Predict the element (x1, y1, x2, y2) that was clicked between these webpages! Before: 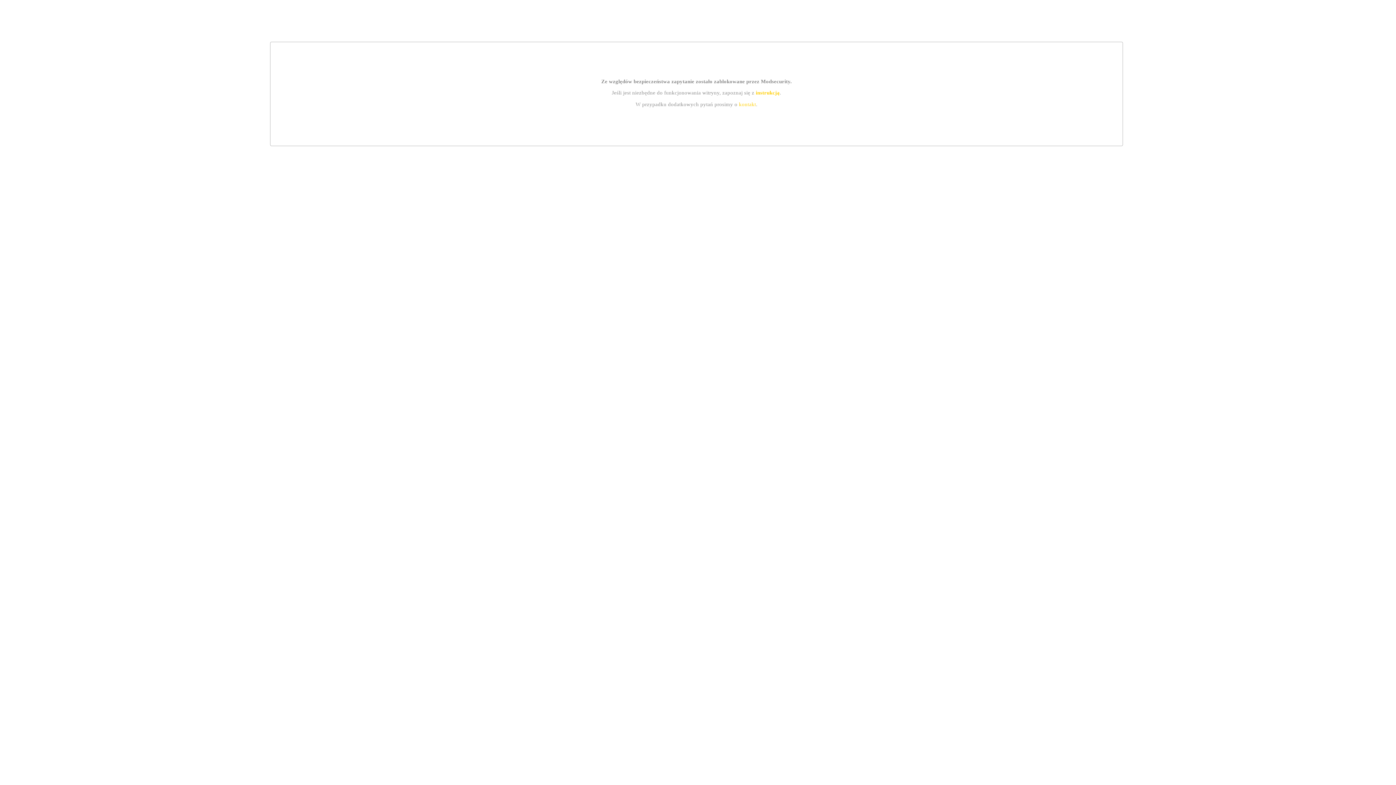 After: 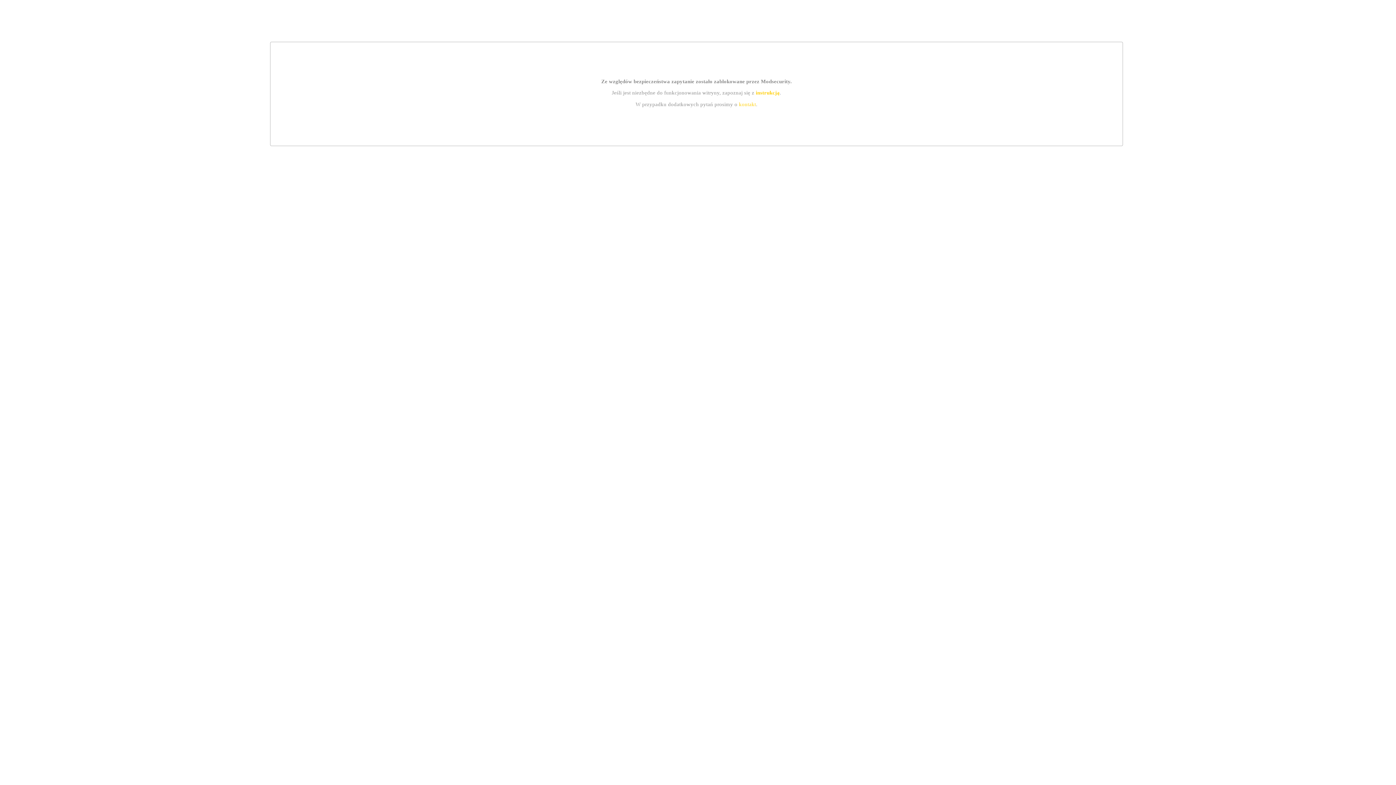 Action: bbox: (739, 101, 756, 107) label: kontakt